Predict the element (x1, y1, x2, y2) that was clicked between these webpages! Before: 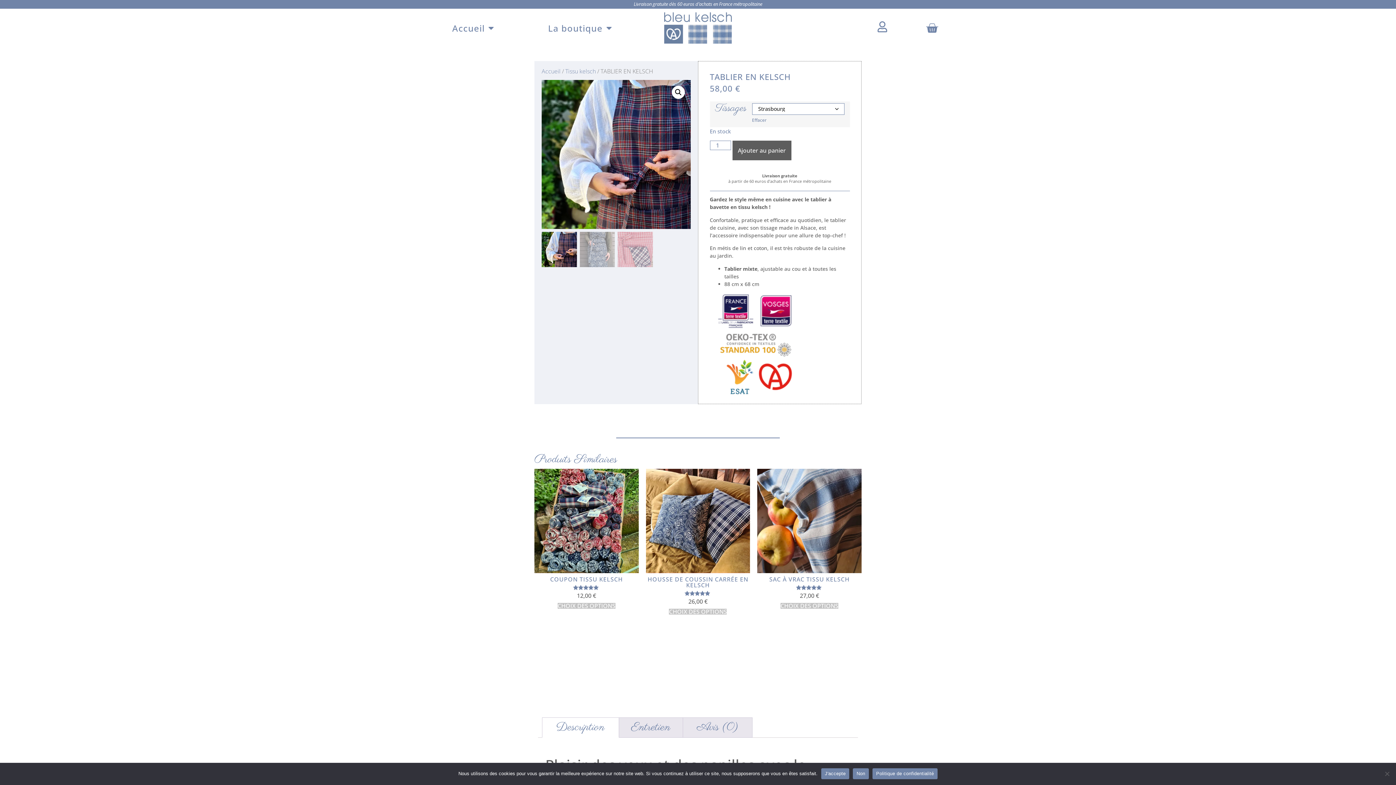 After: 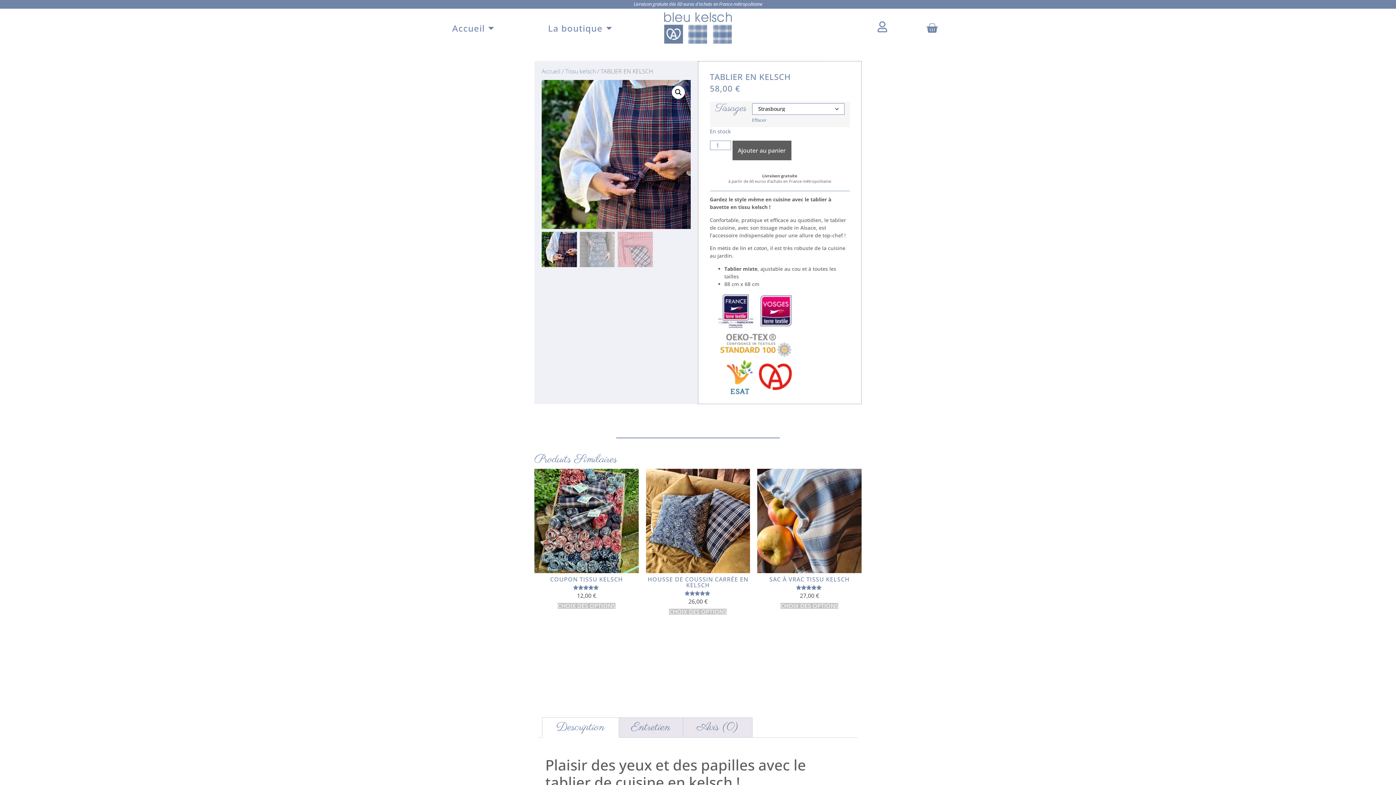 Action: label: J'accepte bbox: (821, 768, 849, 779)